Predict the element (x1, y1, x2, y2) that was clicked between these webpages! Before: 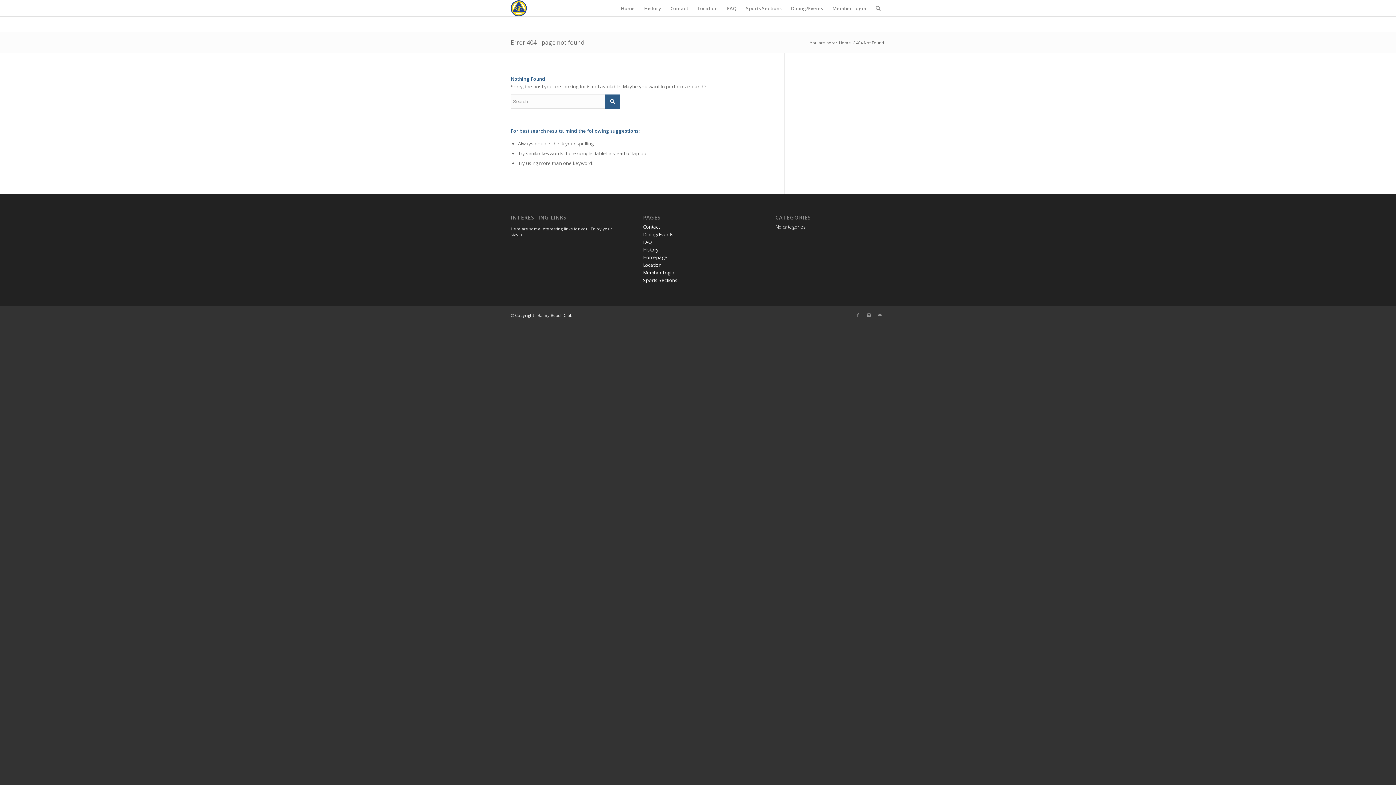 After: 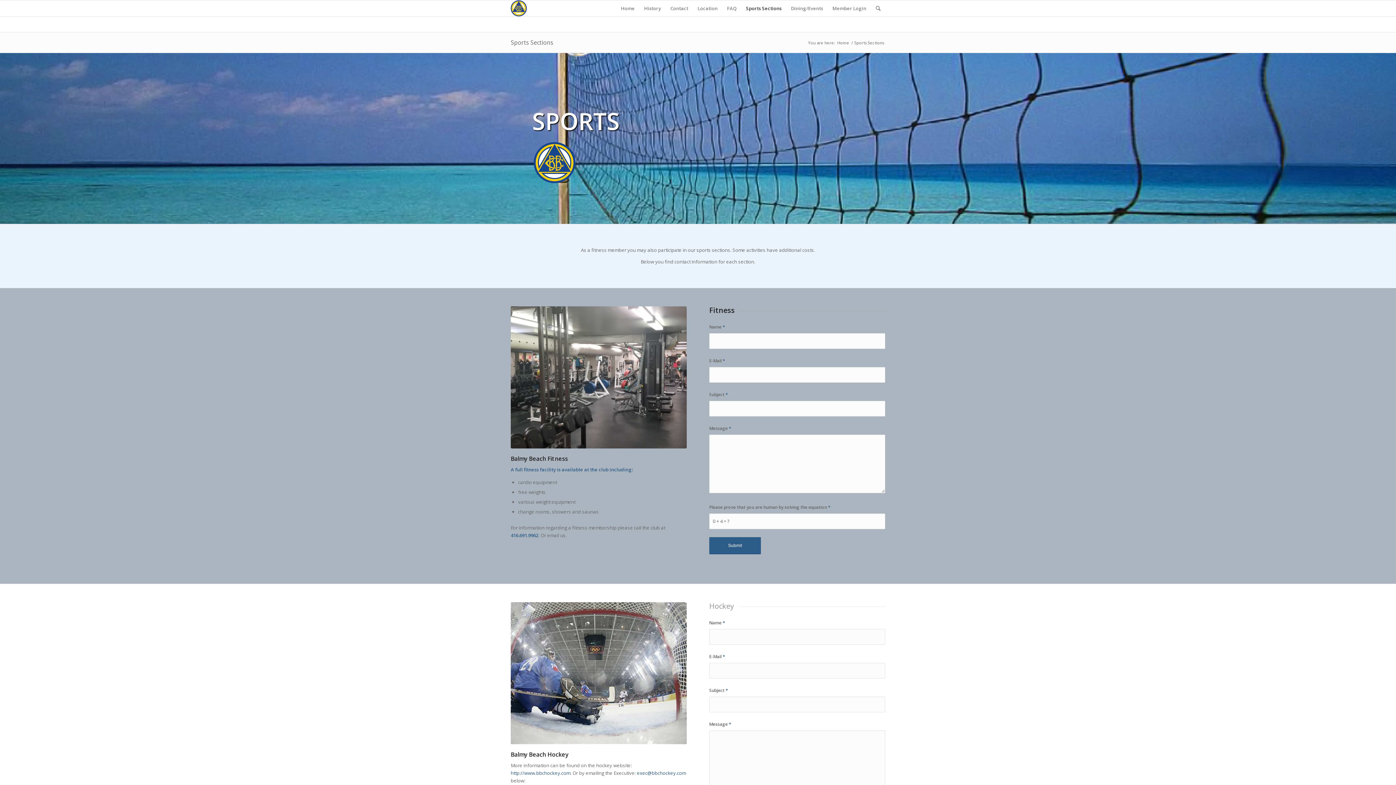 Action: label: Sports Sections bbox: (643, 277, 677, 283)